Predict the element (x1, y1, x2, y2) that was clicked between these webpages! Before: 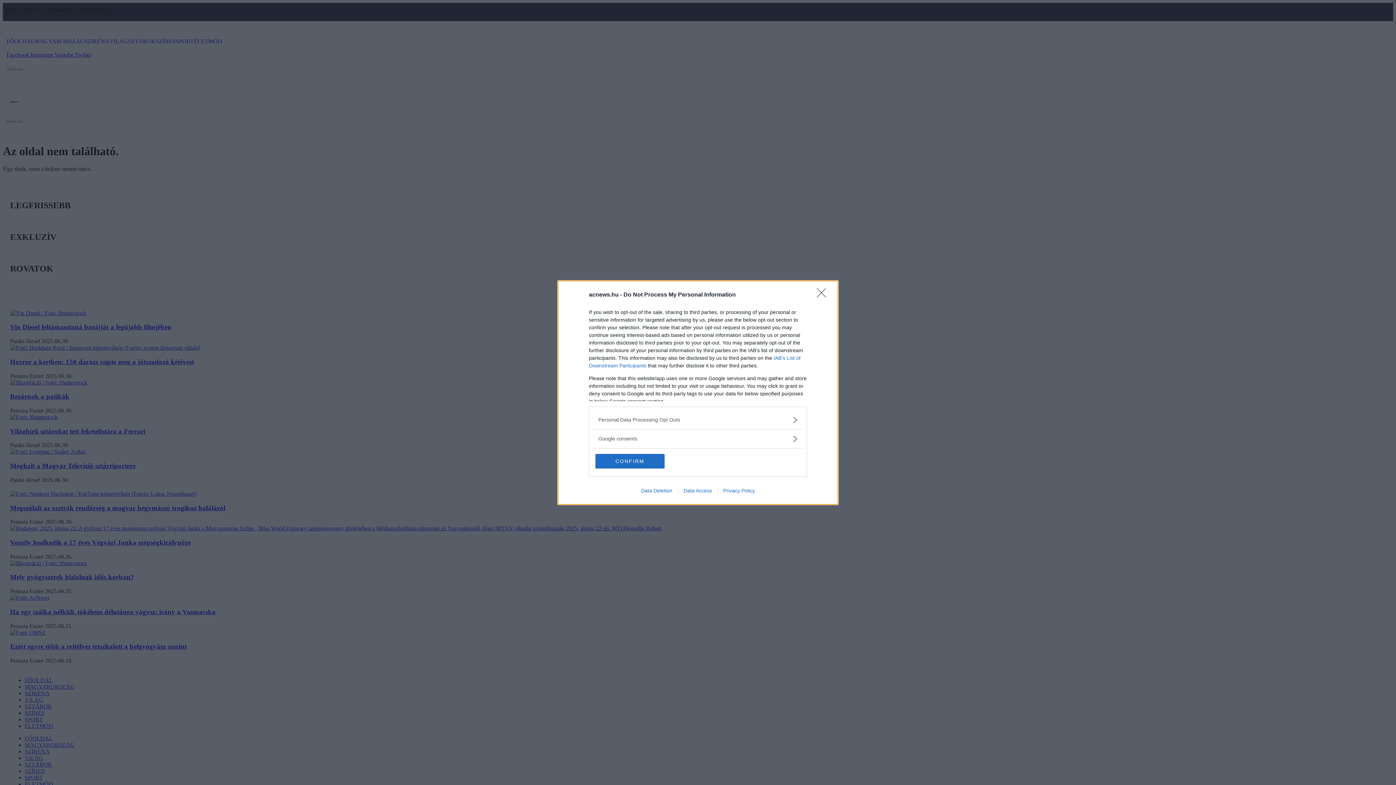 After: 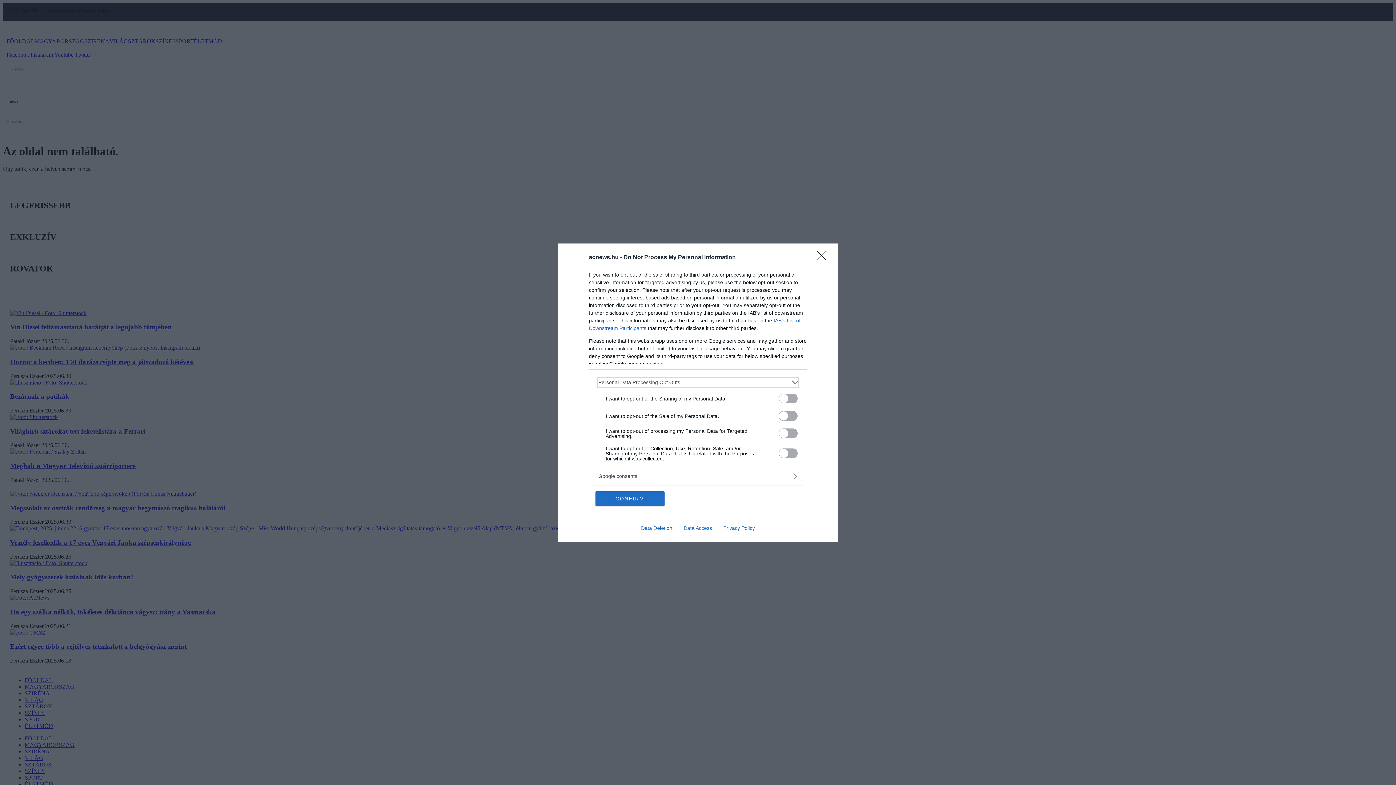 Action: bbox: (598, 416, 797, 423) label: Opt-Outs